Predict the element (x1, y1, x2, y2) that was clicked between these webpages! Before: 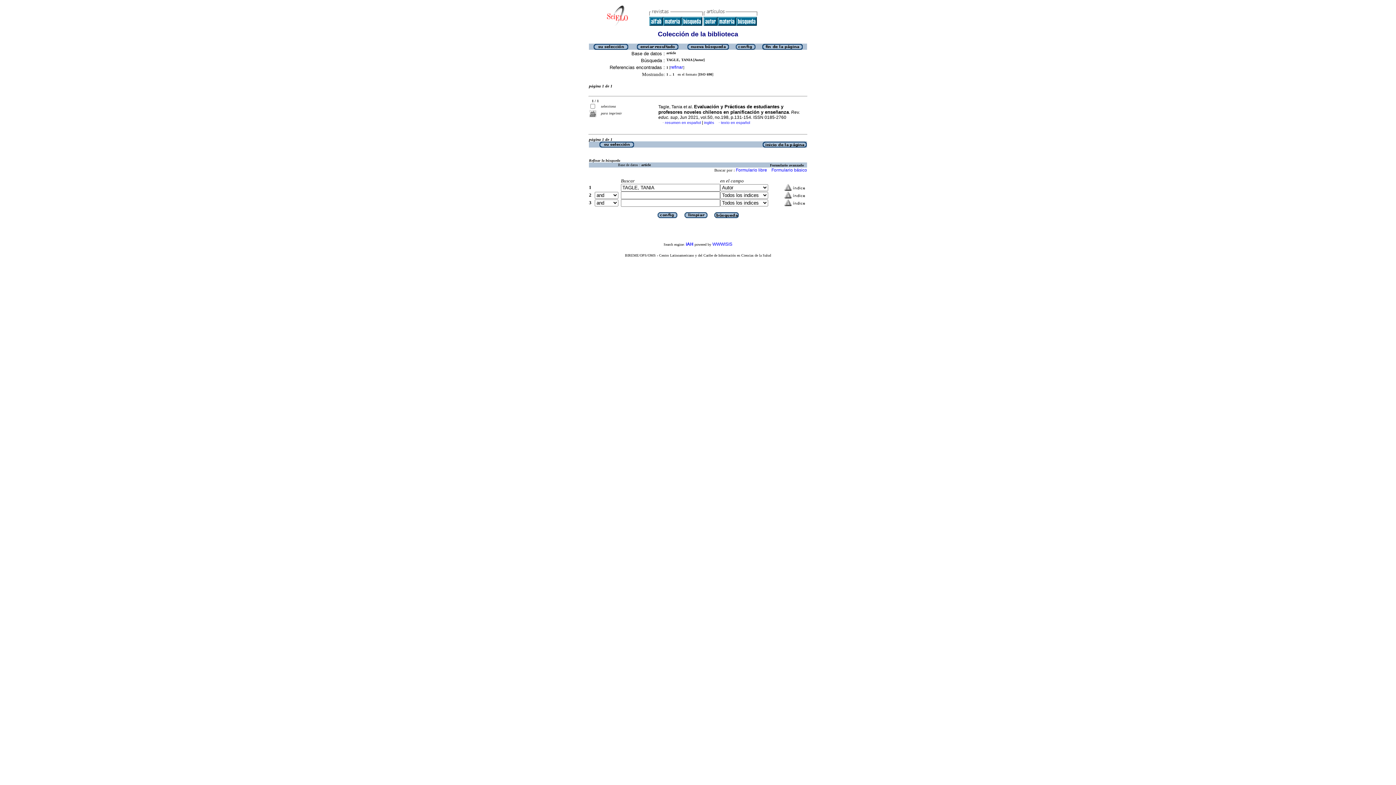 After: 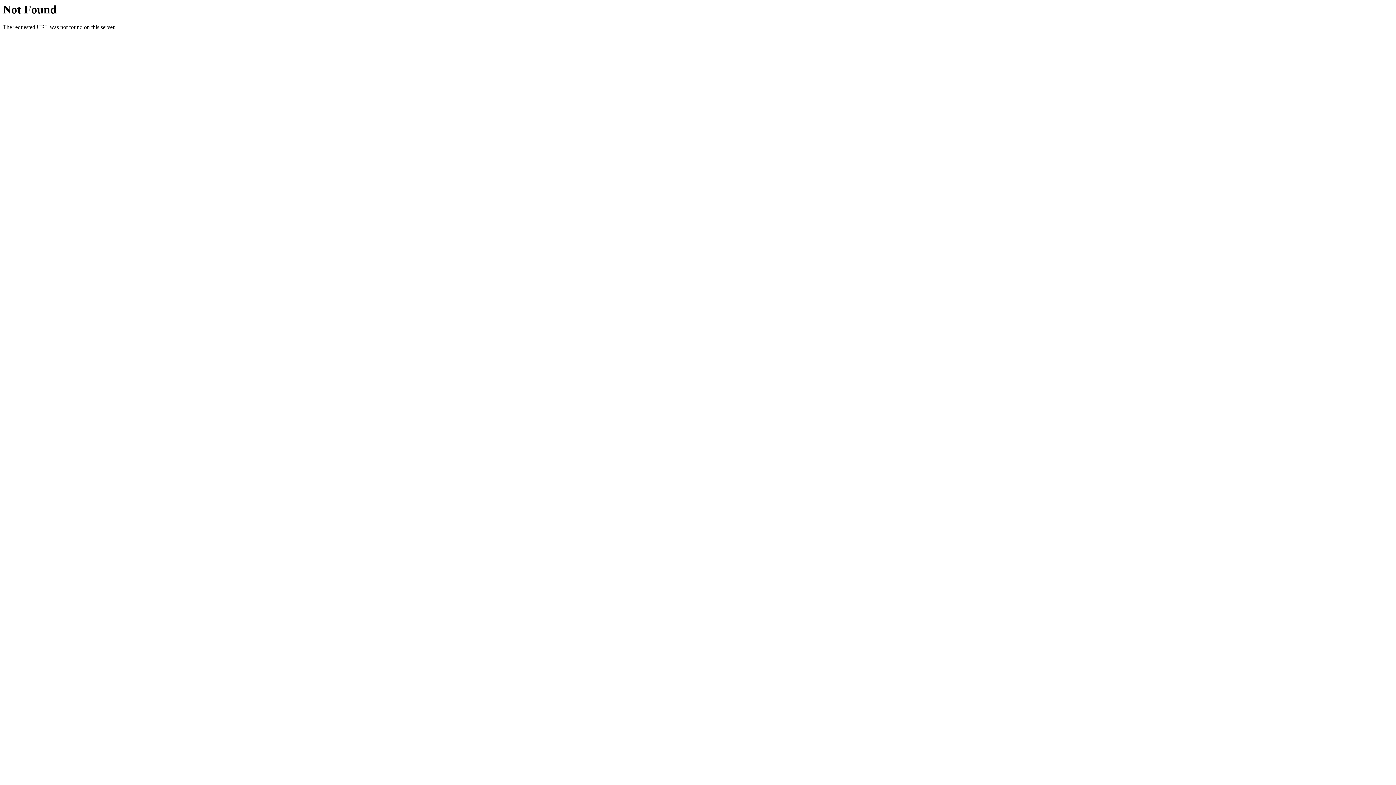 Action: bbox: (712, 241, 732, 246) label: WWWISIS